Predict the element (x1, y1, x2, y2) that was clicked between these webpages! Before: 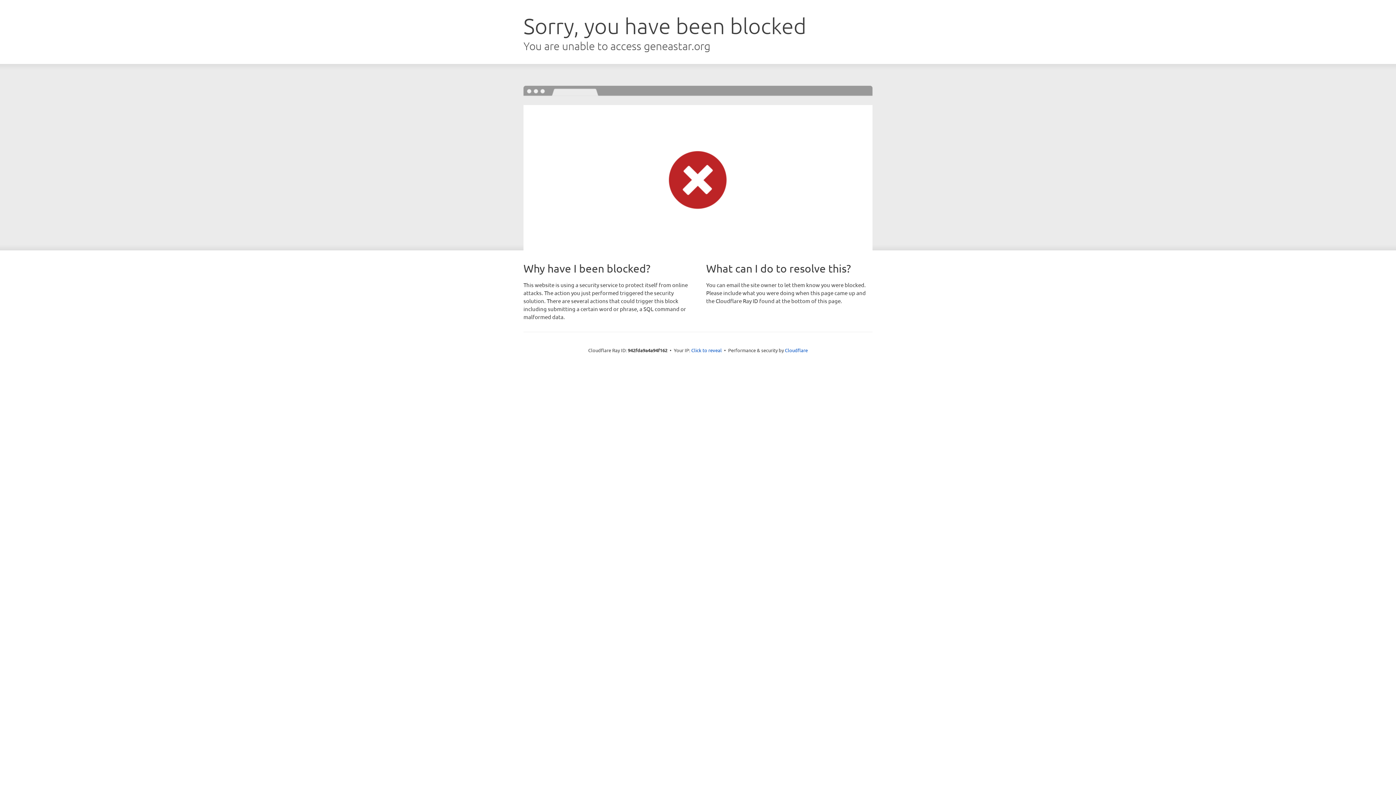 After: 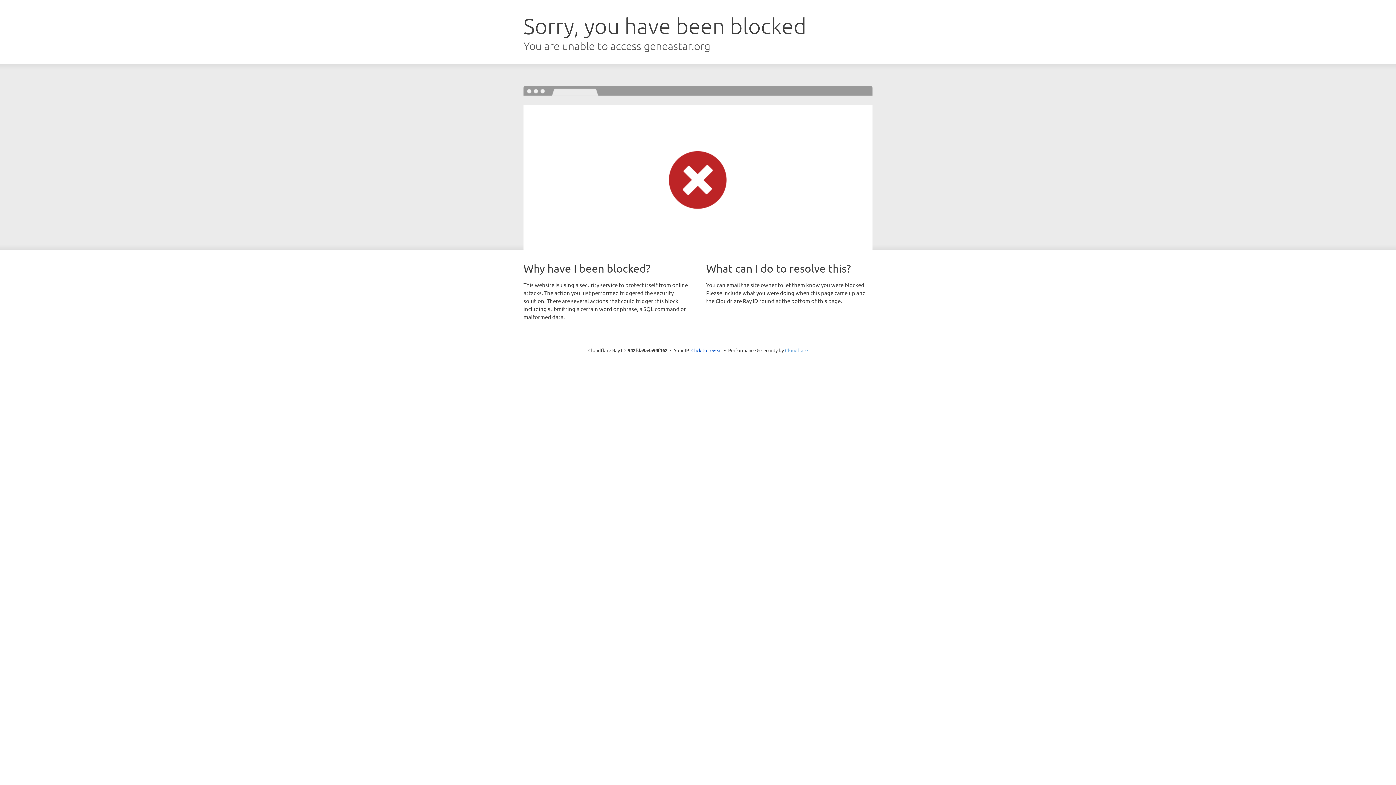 Action: bbox: (785, 347, 808, 353) label: Cloudflare